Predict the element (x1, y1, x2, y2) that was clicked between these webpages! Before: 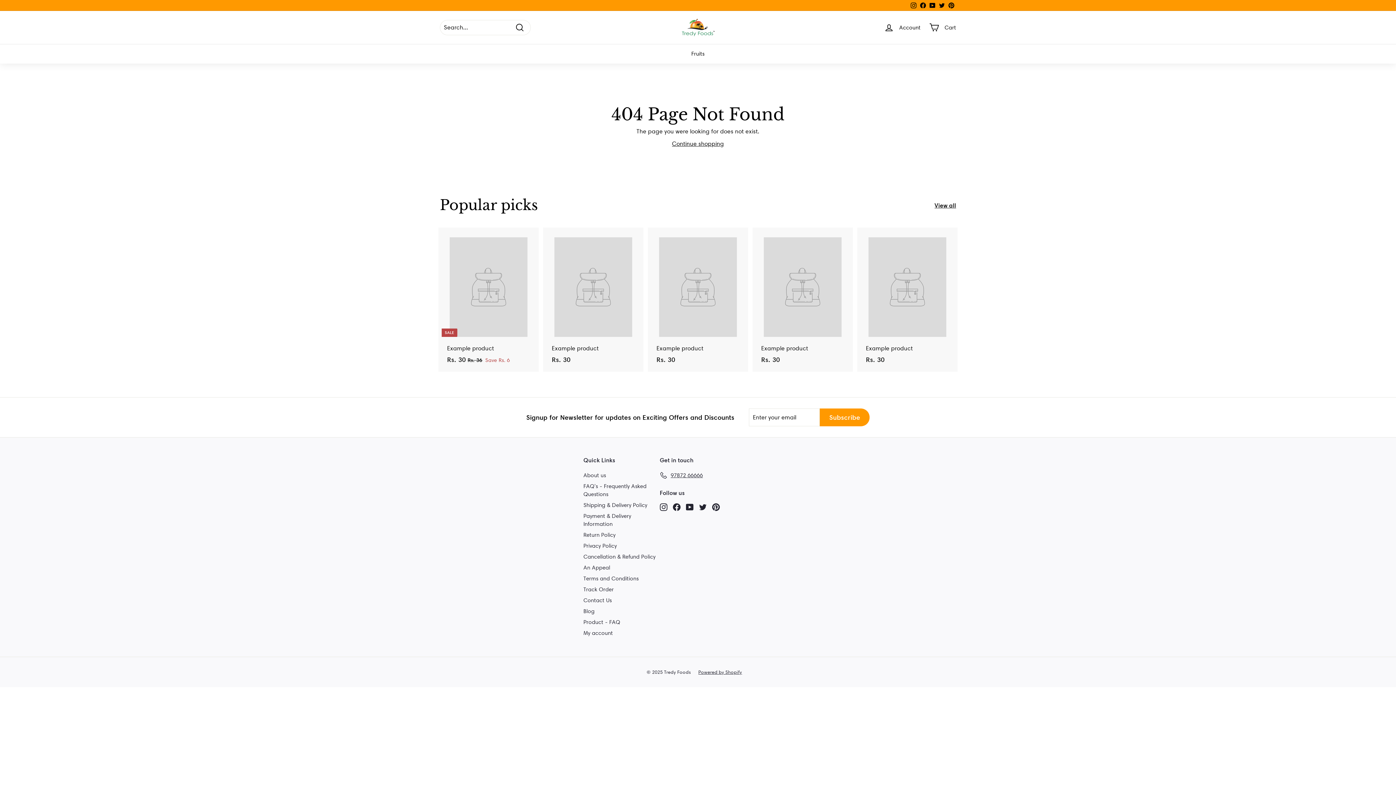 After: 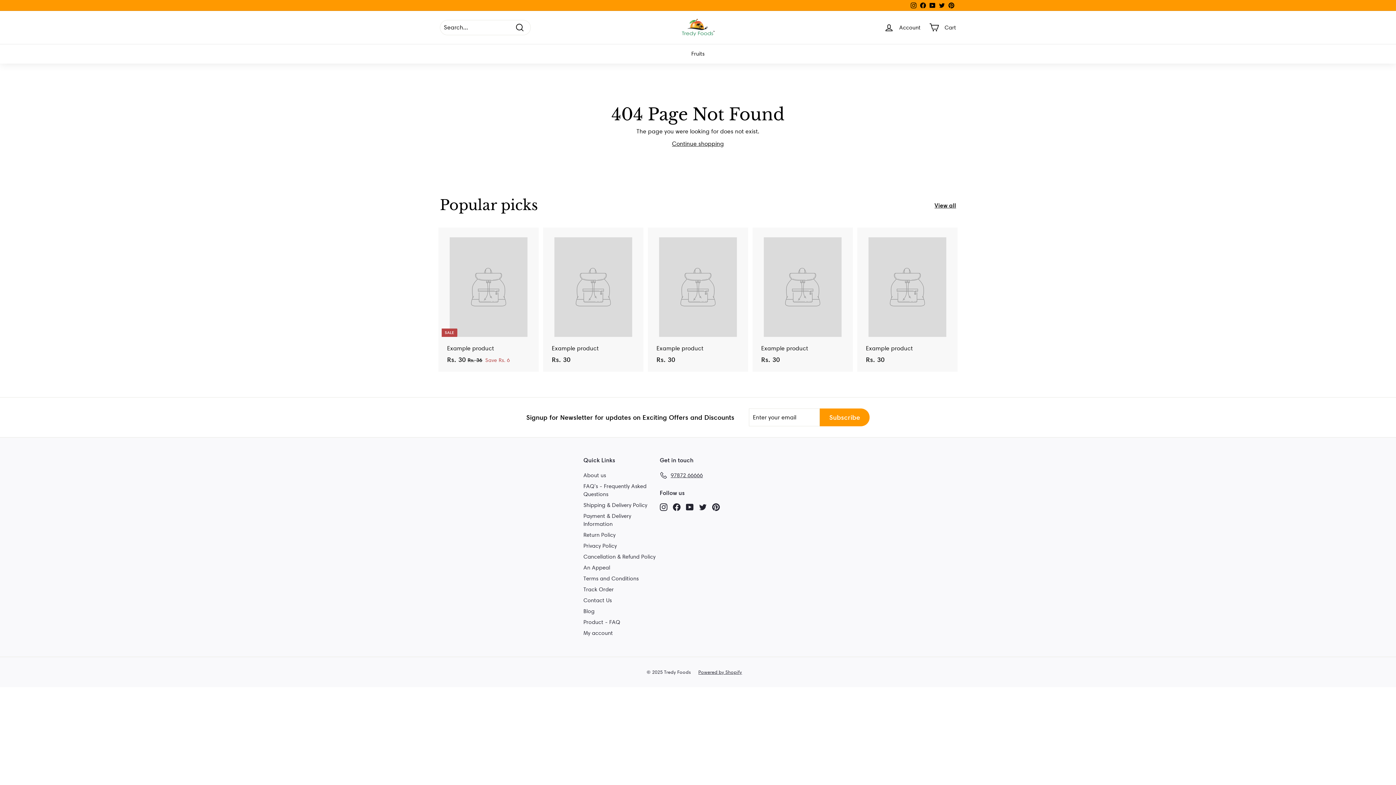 Action: bbox: (712, 502, 720, 511) label: Pinterest